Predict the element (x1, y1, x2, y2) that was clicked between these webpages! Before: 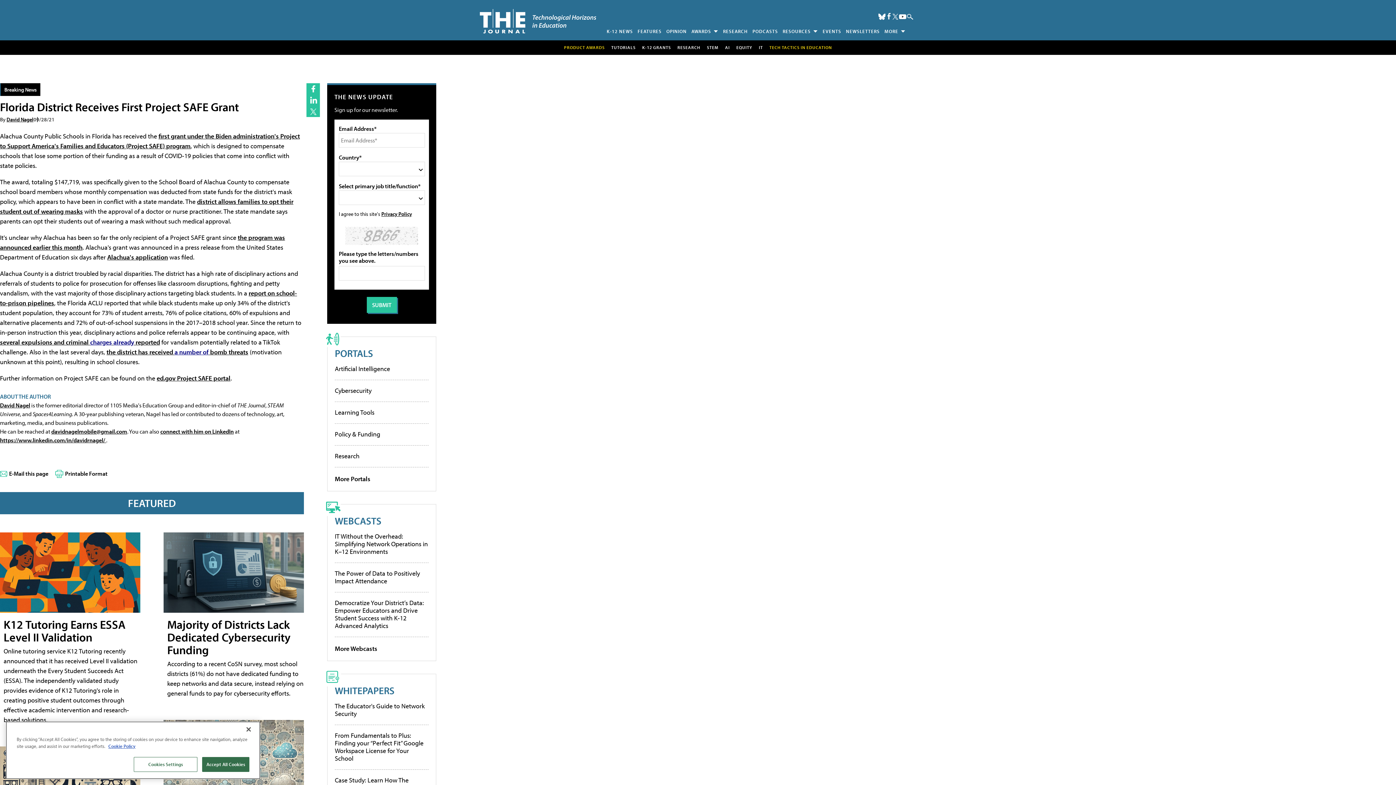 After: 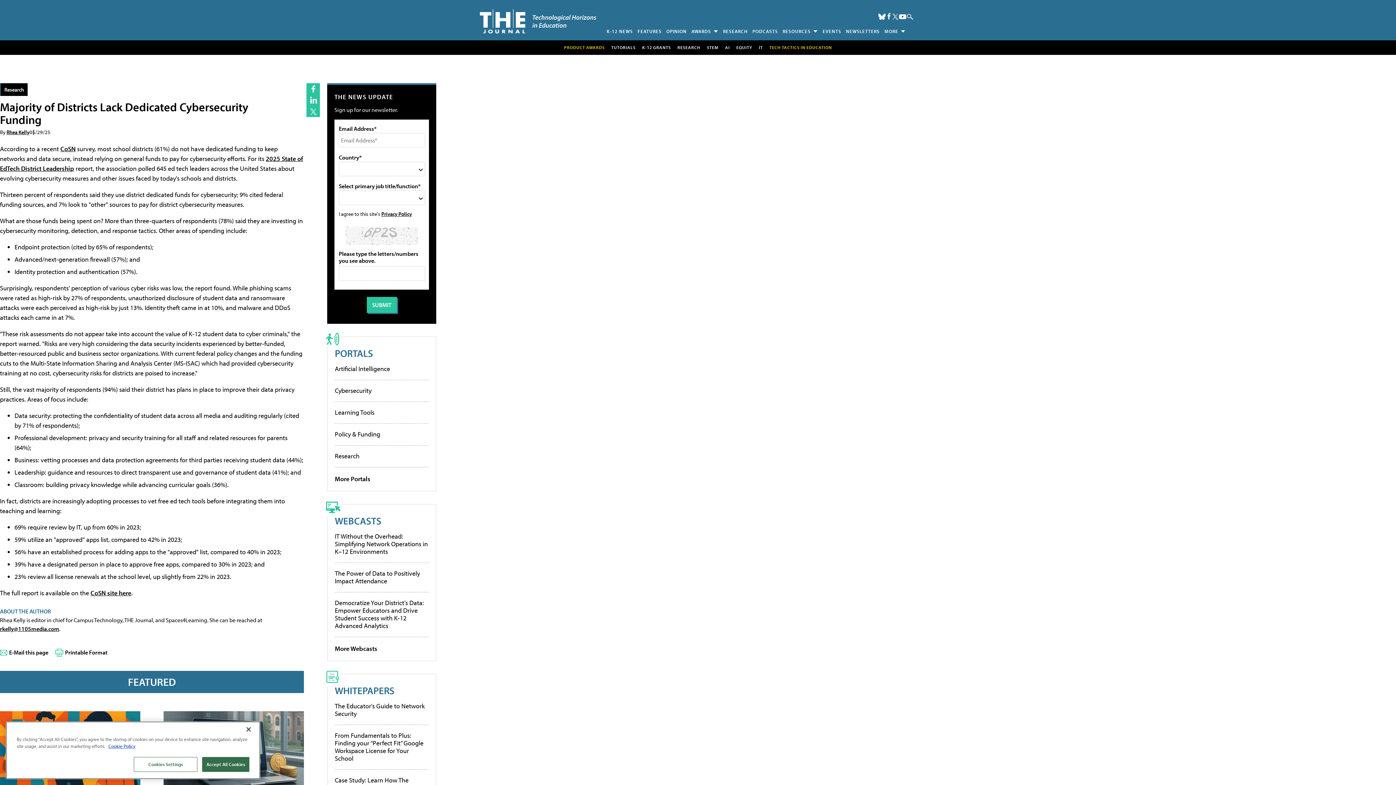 Action: label: Majority of Districts Lack Dedicated Cybersecurity Funding bbox: (167, 617, 290, 657)